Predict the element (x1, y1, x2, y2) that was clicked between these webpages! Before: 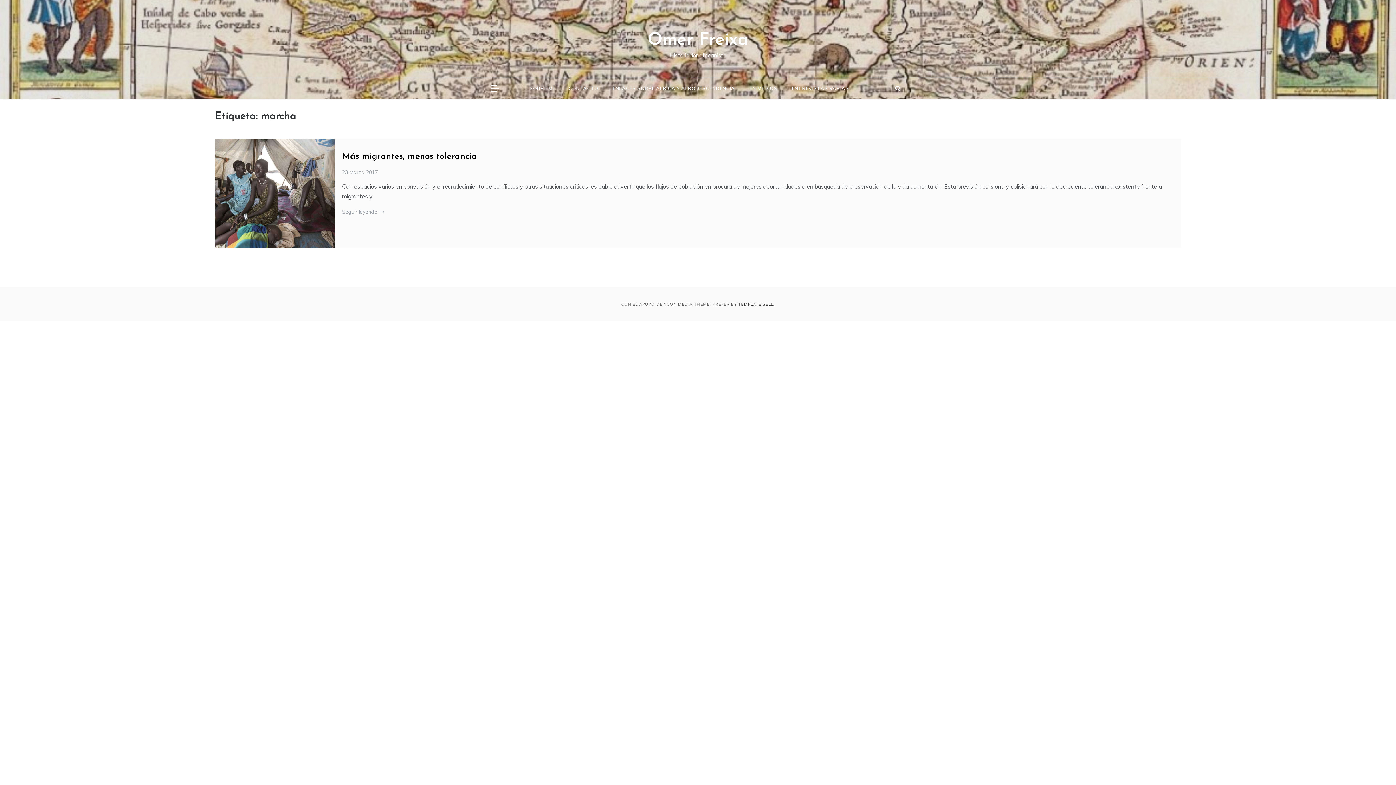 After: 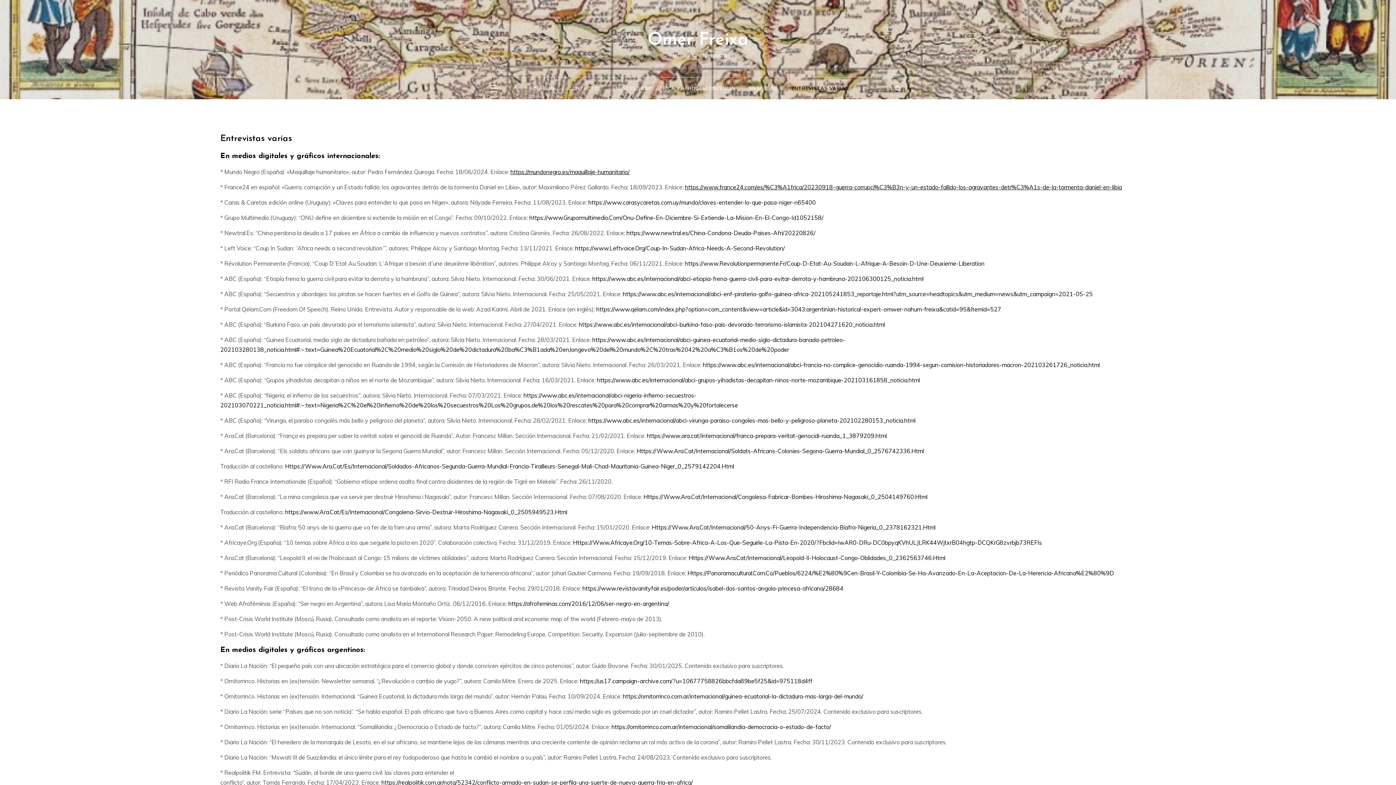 Action: bbox: (784, 77, 849, 99) label: ENTREVISTAS VARIAS